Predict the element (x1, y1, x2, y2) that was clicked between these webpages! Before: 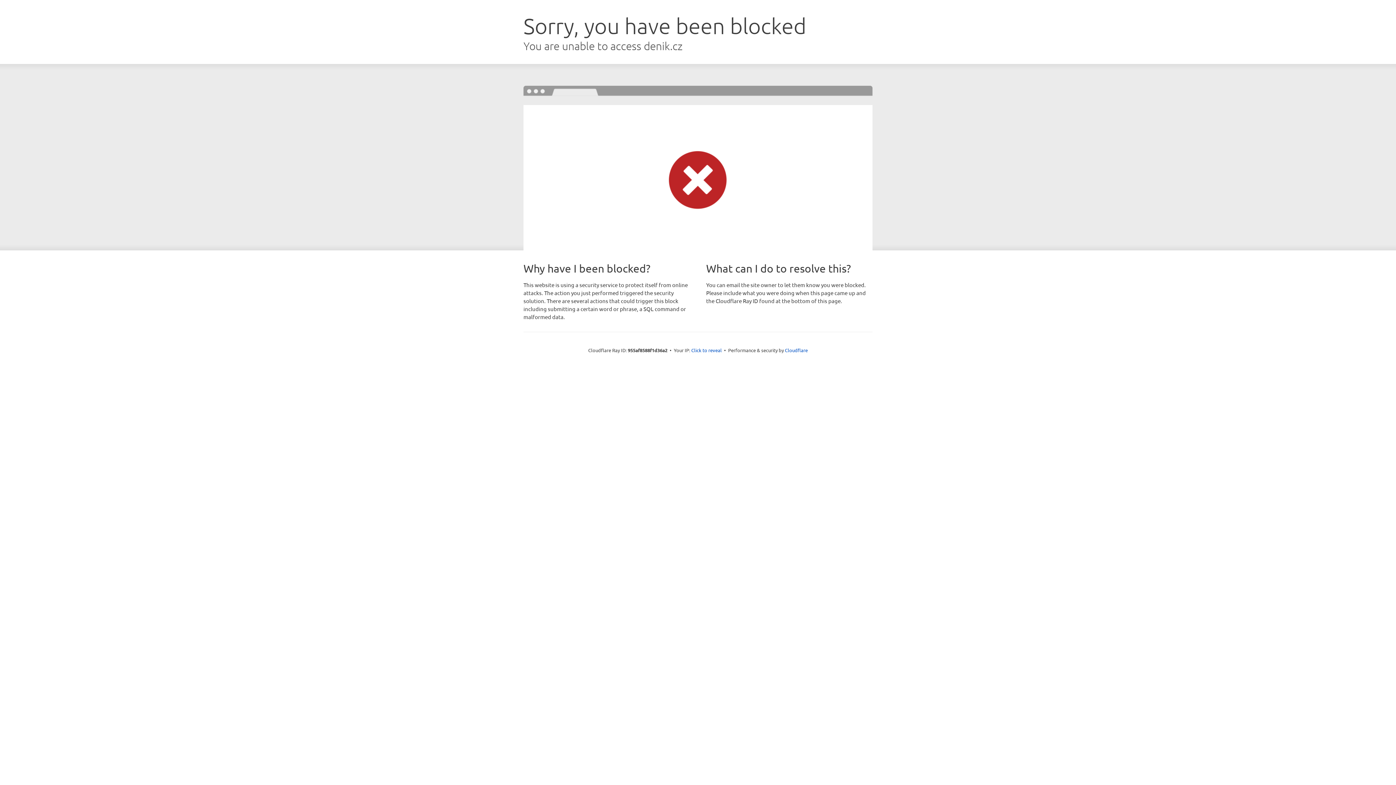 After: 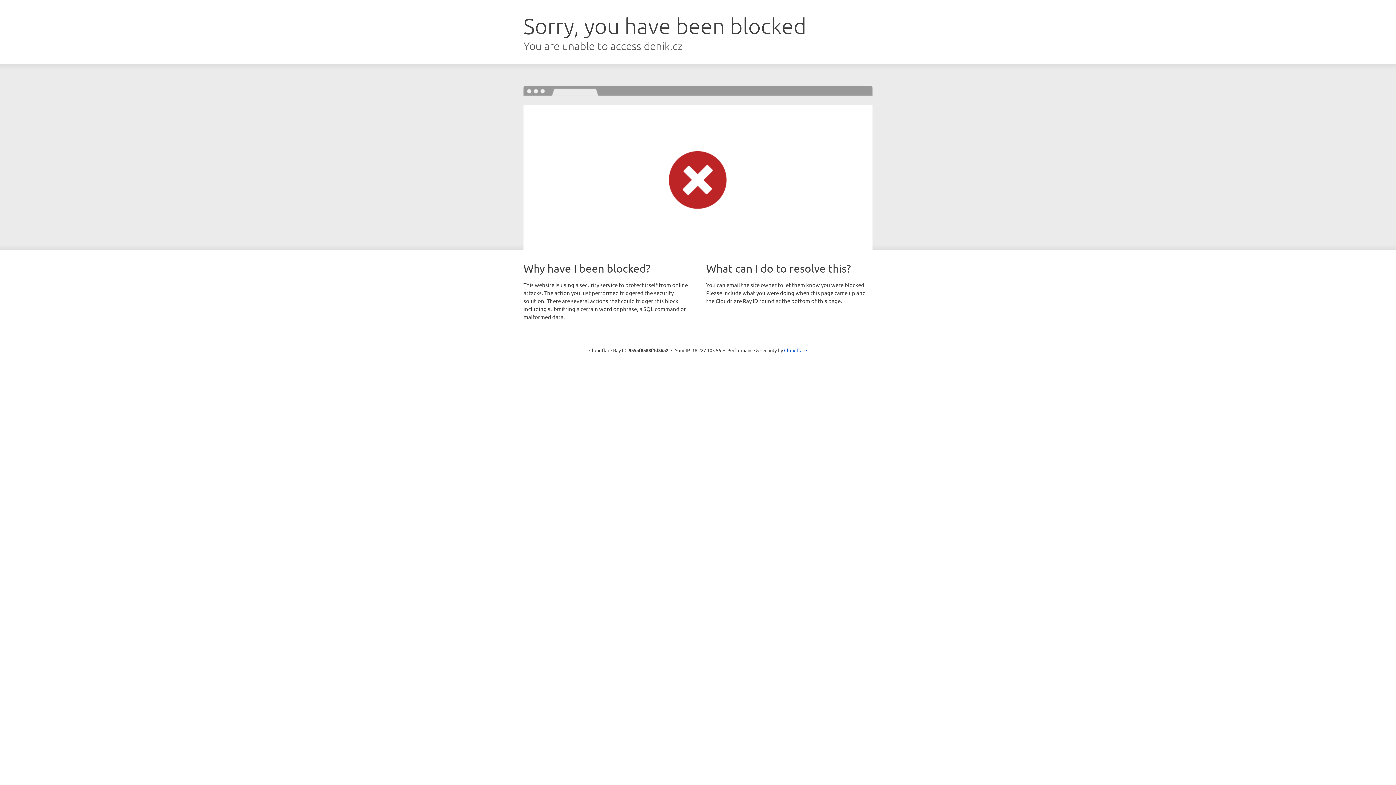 Action: bbox: (691, 346, 722, 353) label: Click to reveal